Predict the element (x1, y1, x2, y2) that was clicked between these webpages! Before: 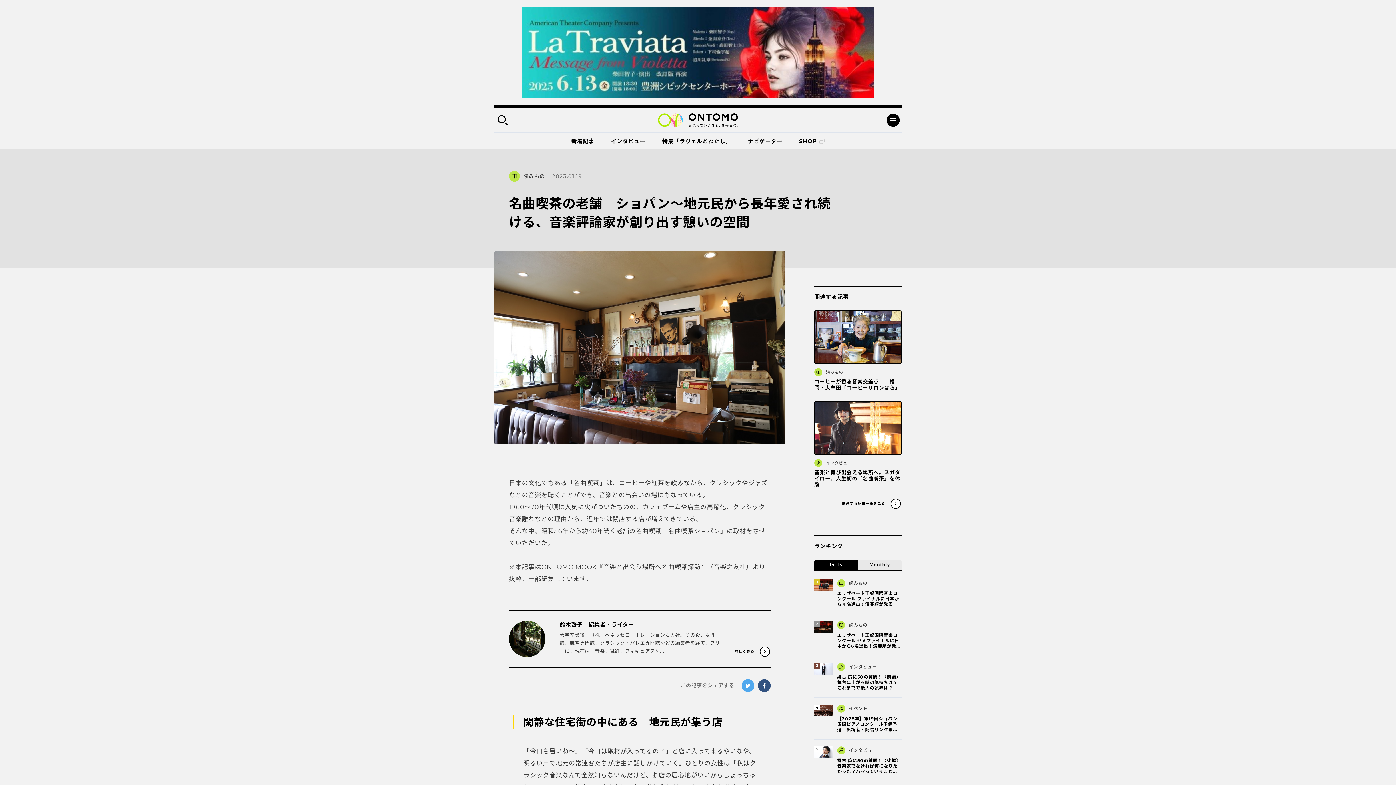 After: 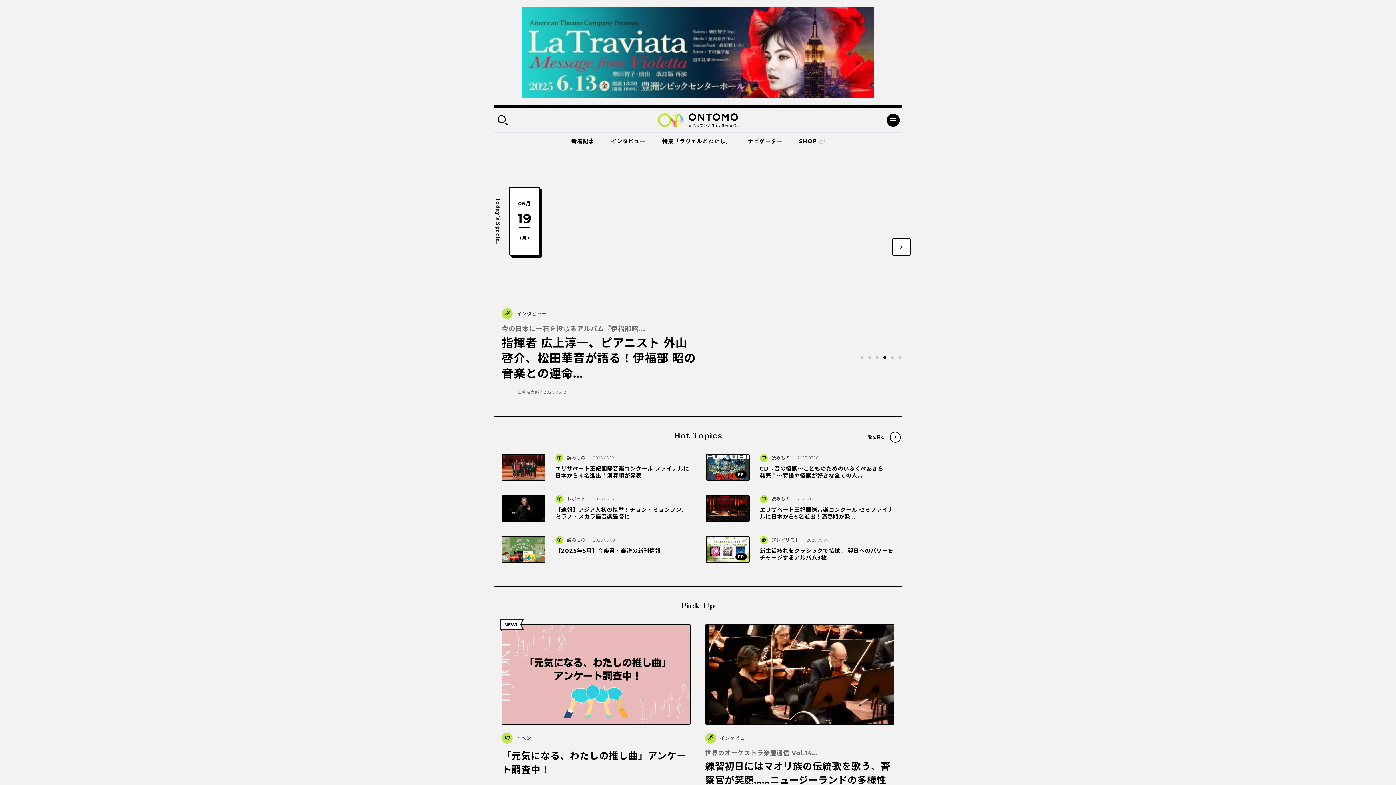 Action: bbox: (658, 113, 738, 126)